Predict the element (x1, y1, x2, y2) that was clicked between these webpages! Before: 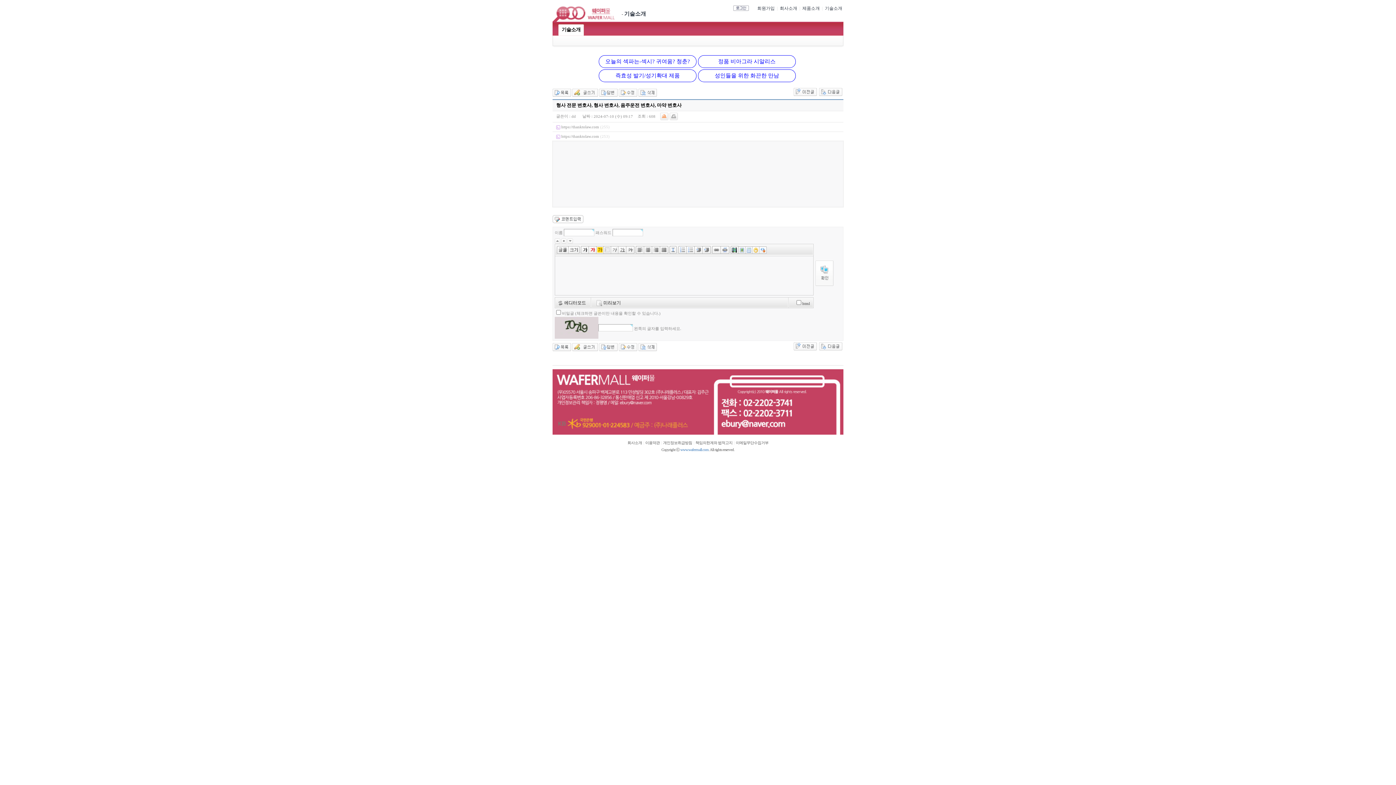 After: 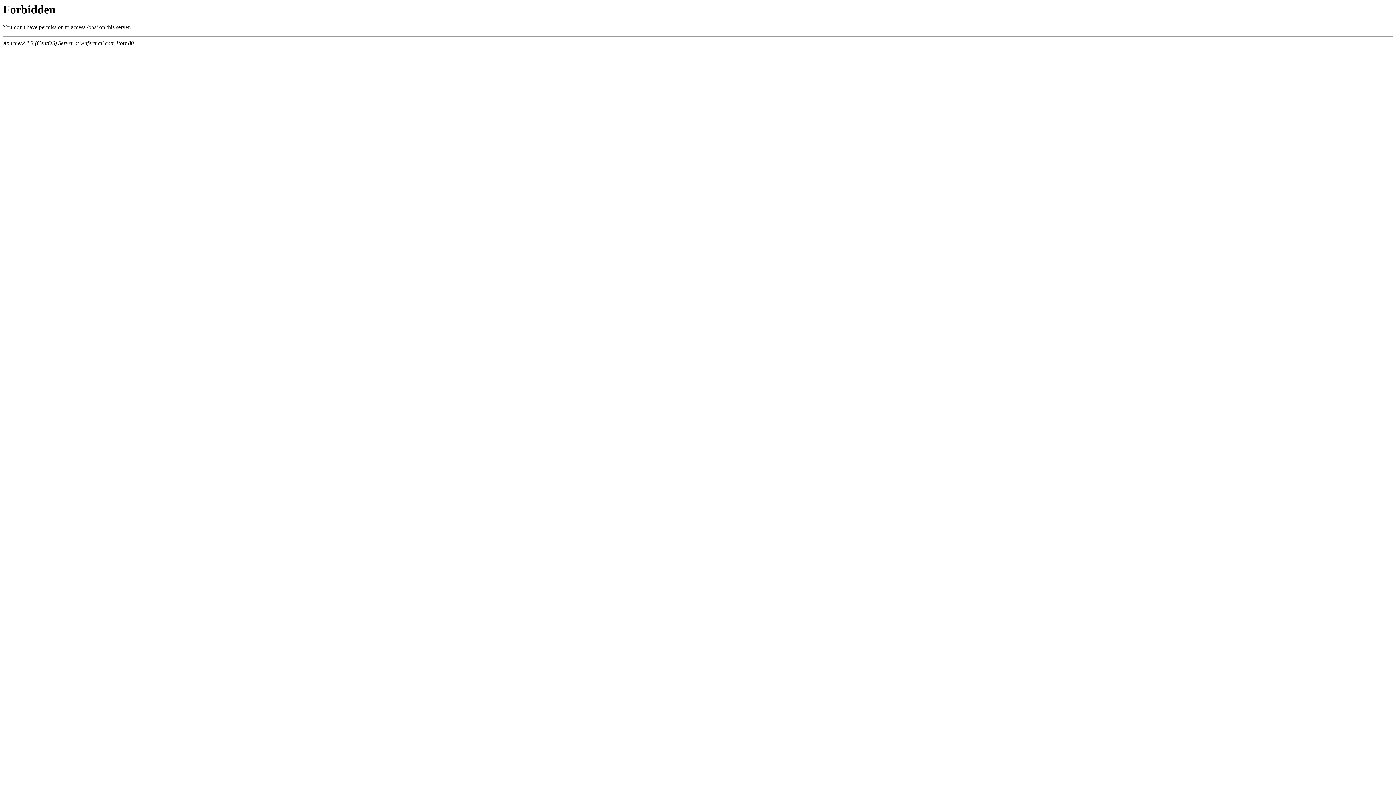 Action: label: 개인정보취급방침 bbox: (663, 441, 692, 445)